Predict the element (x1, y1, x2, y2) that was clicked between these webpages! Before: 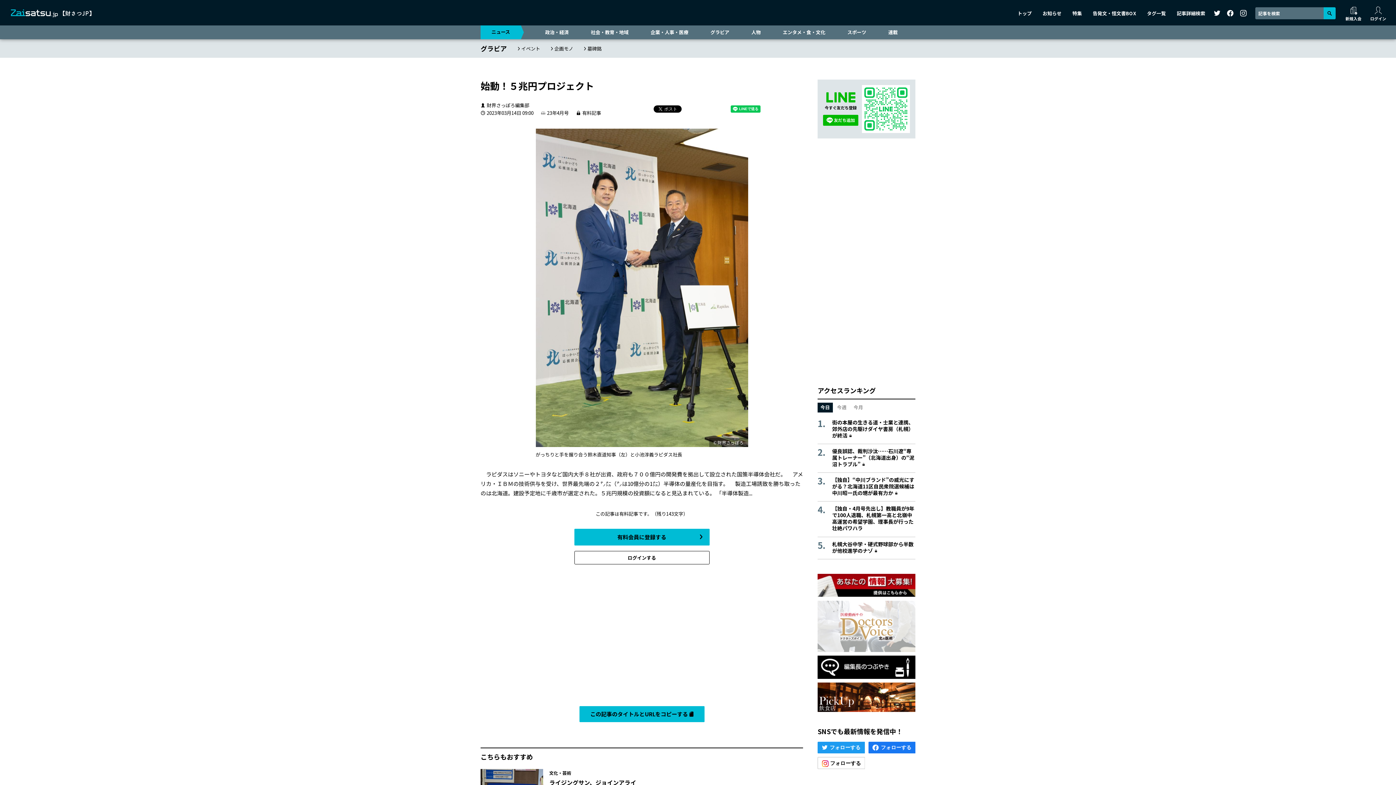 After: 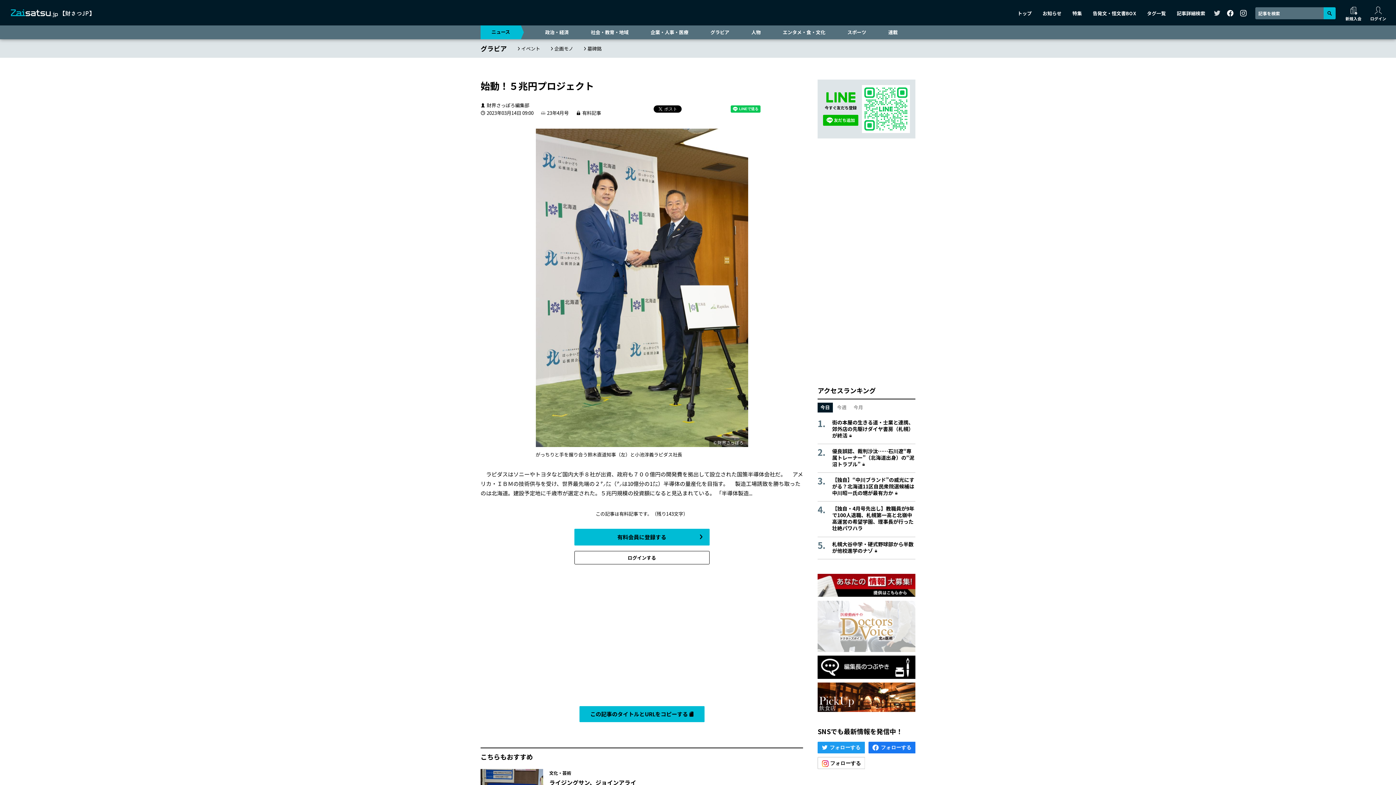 Action: bbox: (1213, 9, 1221, 17)